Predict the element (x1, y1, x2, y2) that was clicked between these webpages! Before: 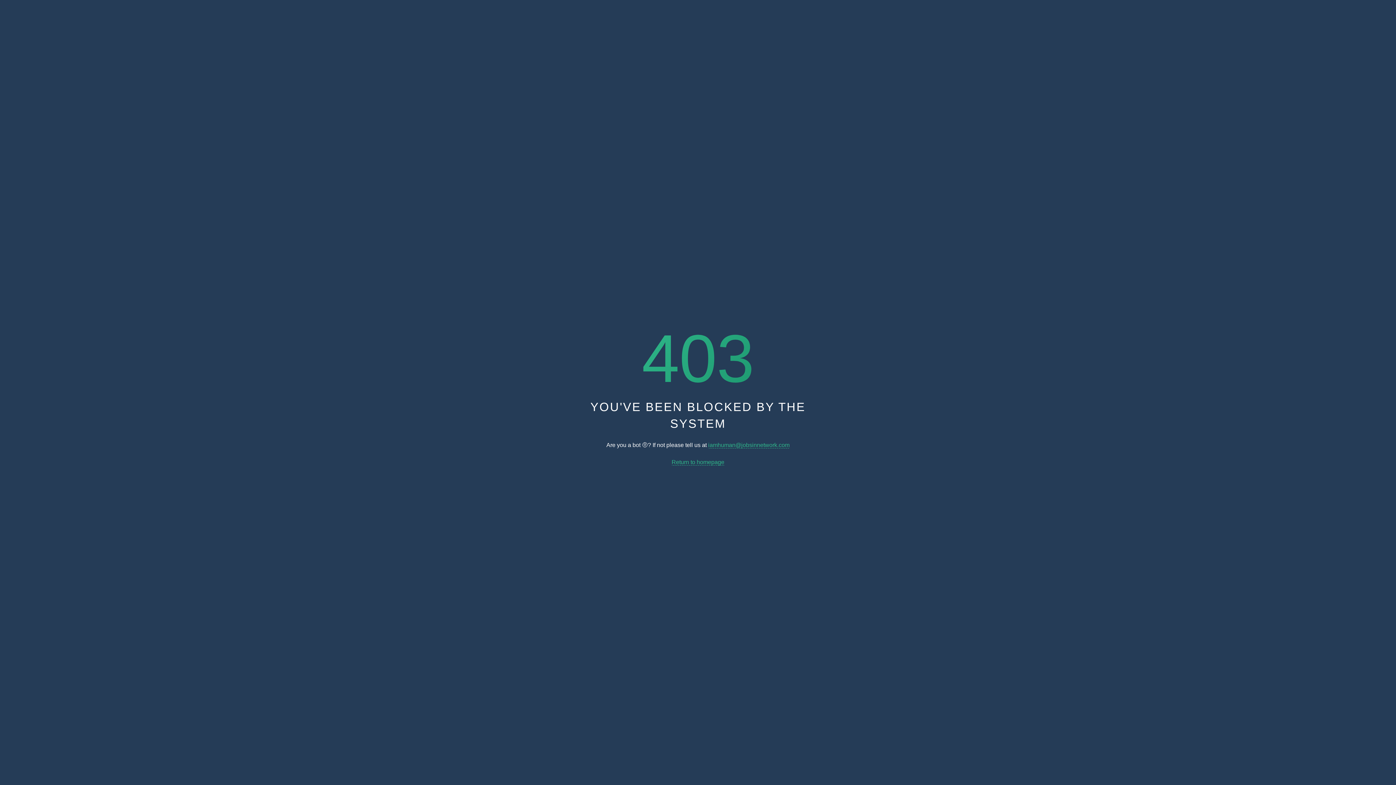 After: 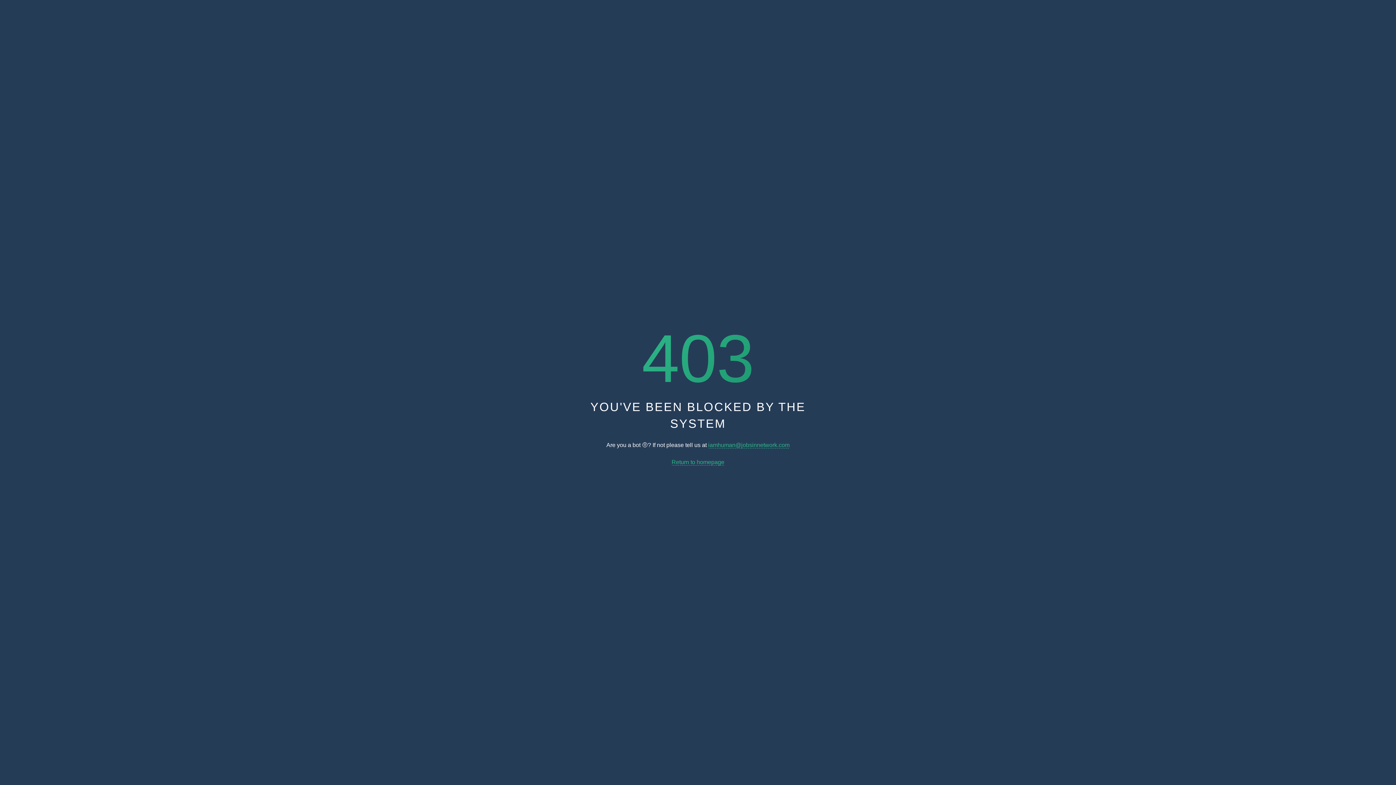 Action: label: Return to homepage bbox: (671, 459, 724, 465)